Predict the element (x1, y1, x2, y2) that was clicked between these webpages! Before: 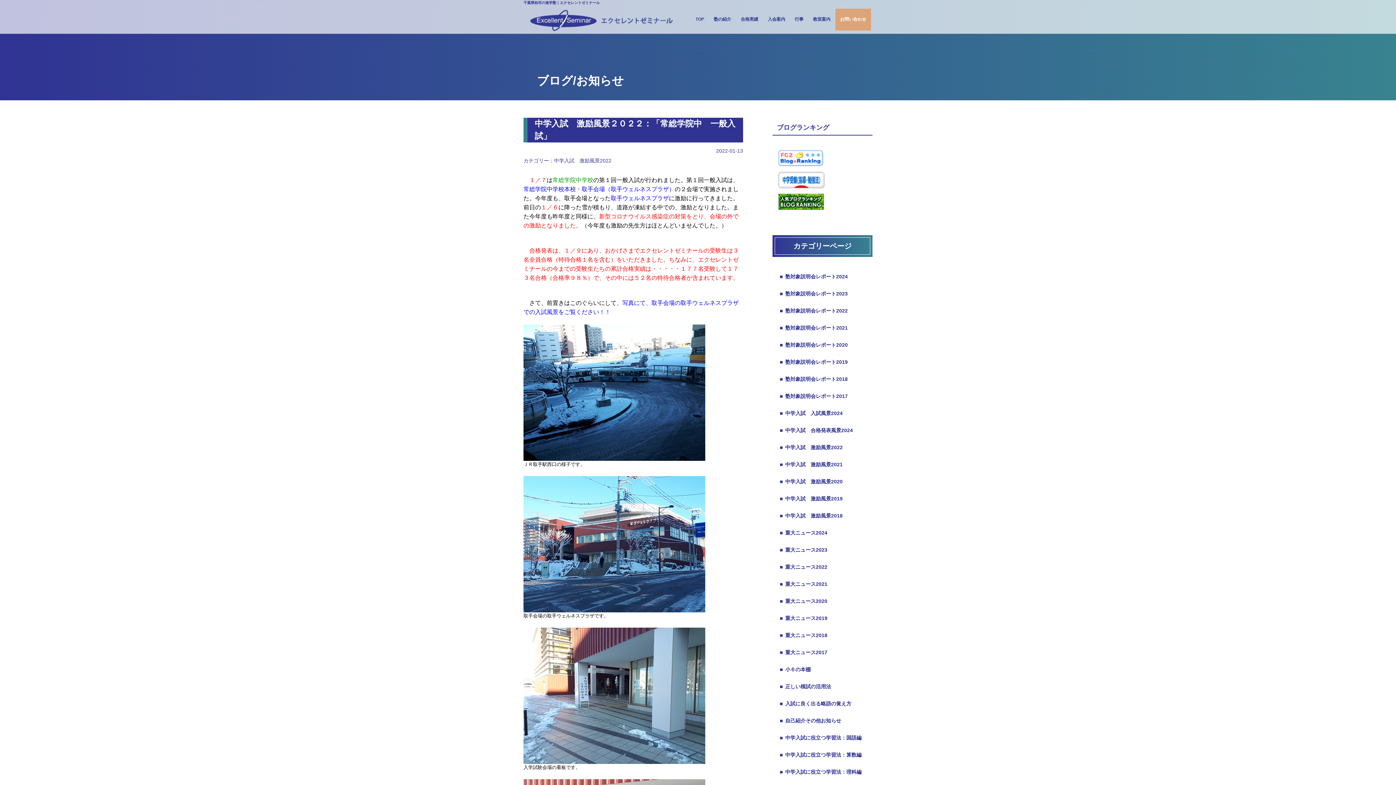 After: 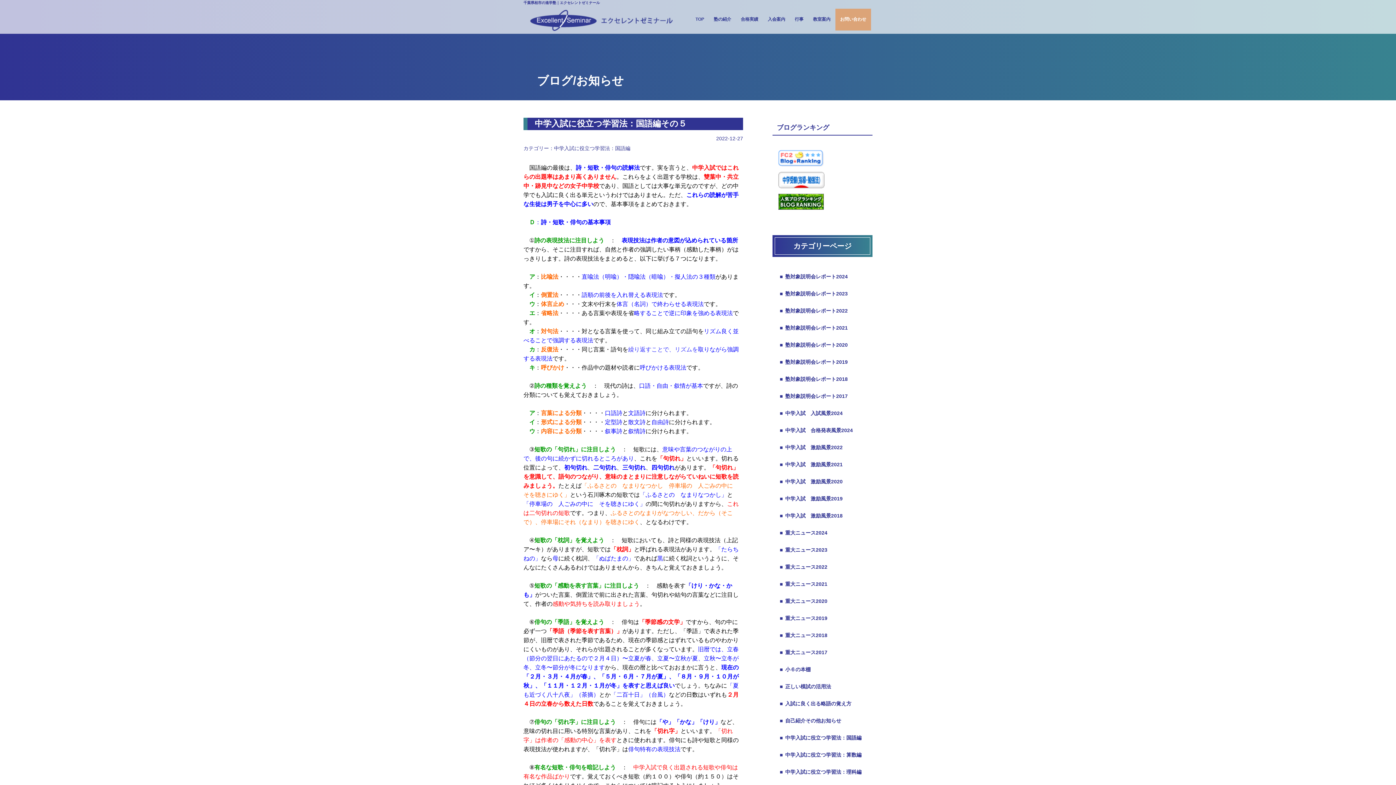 Action: bbox: (780, 735, 861, 740) label: ■中学入試に役立つ学習法：国語編